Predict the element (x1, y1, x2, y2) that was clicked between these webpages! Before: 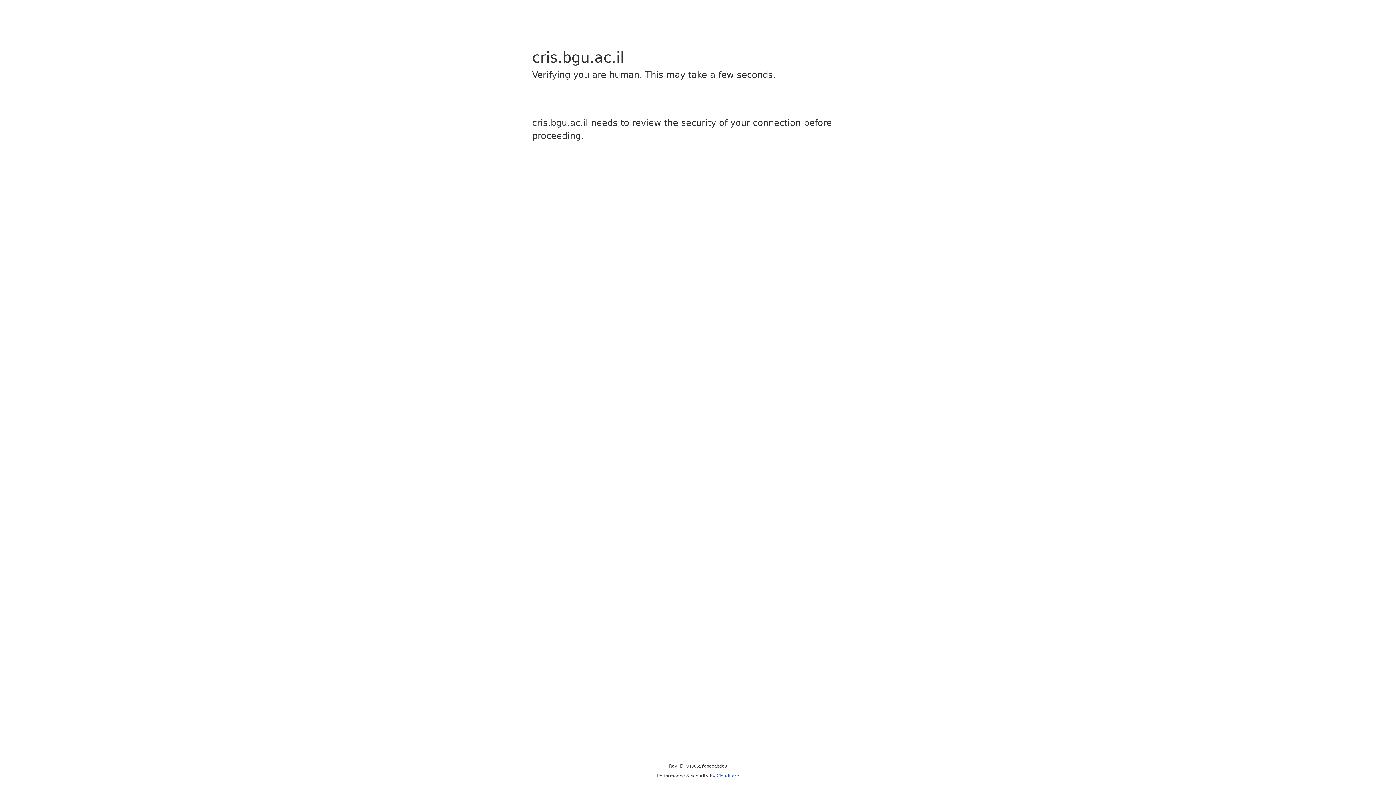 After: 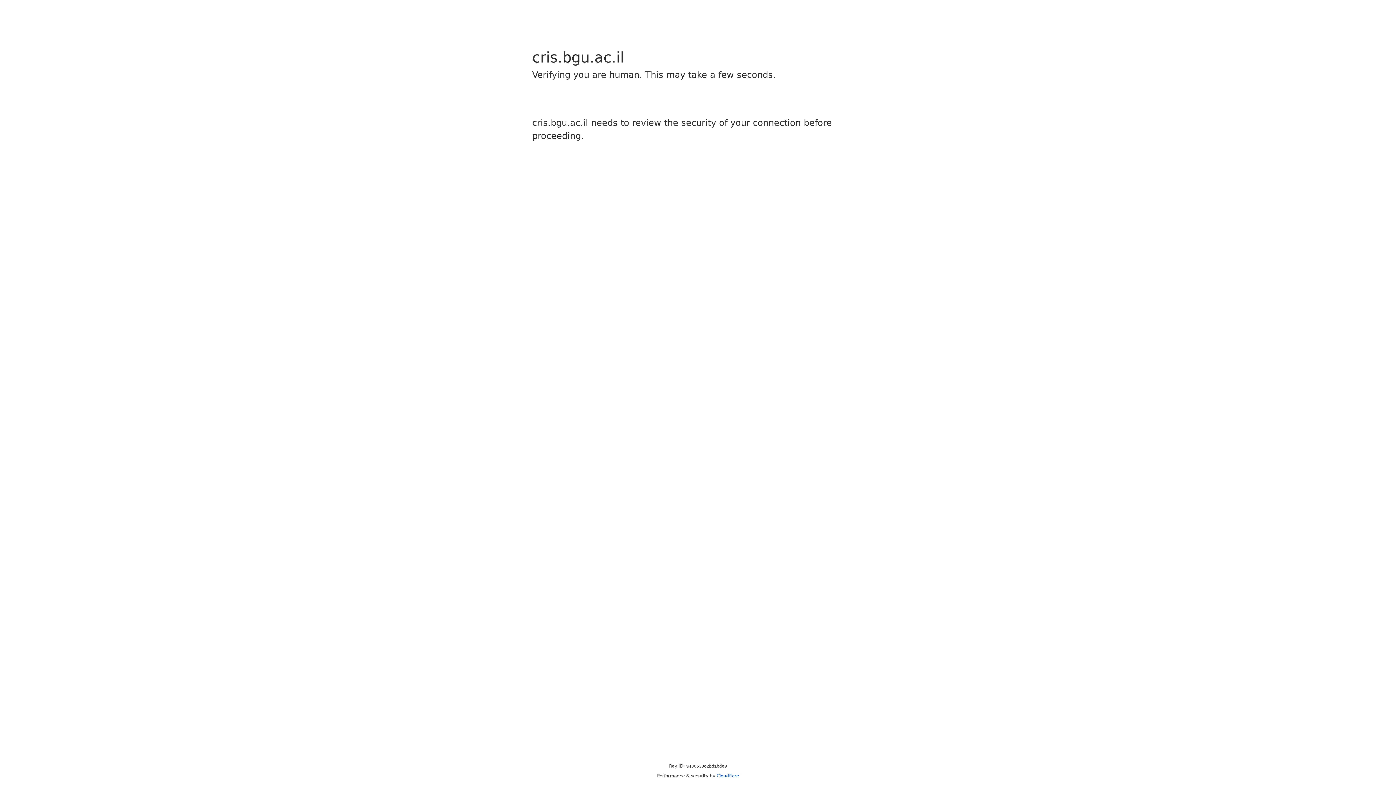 Action: label: Cloudflare bbox: (716, 773, 739, 778)